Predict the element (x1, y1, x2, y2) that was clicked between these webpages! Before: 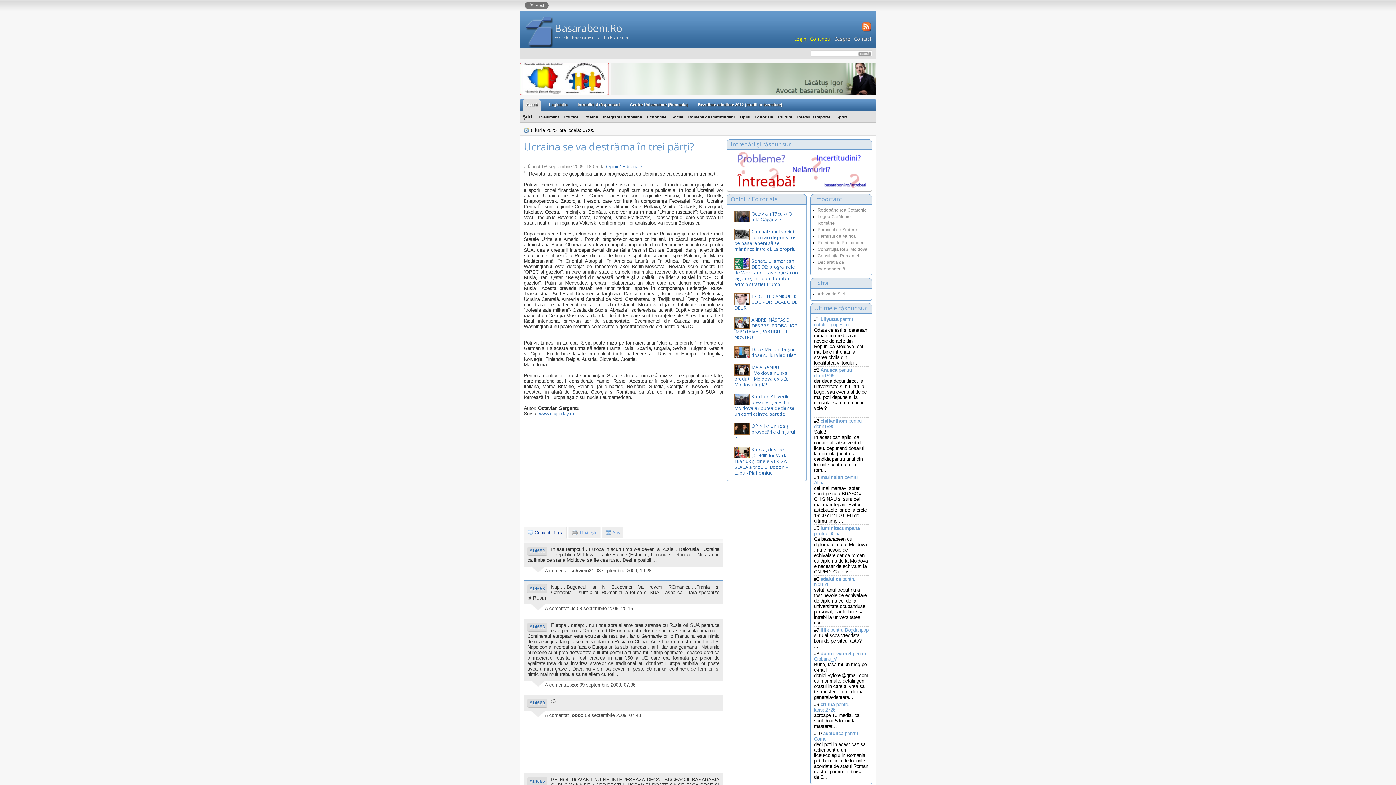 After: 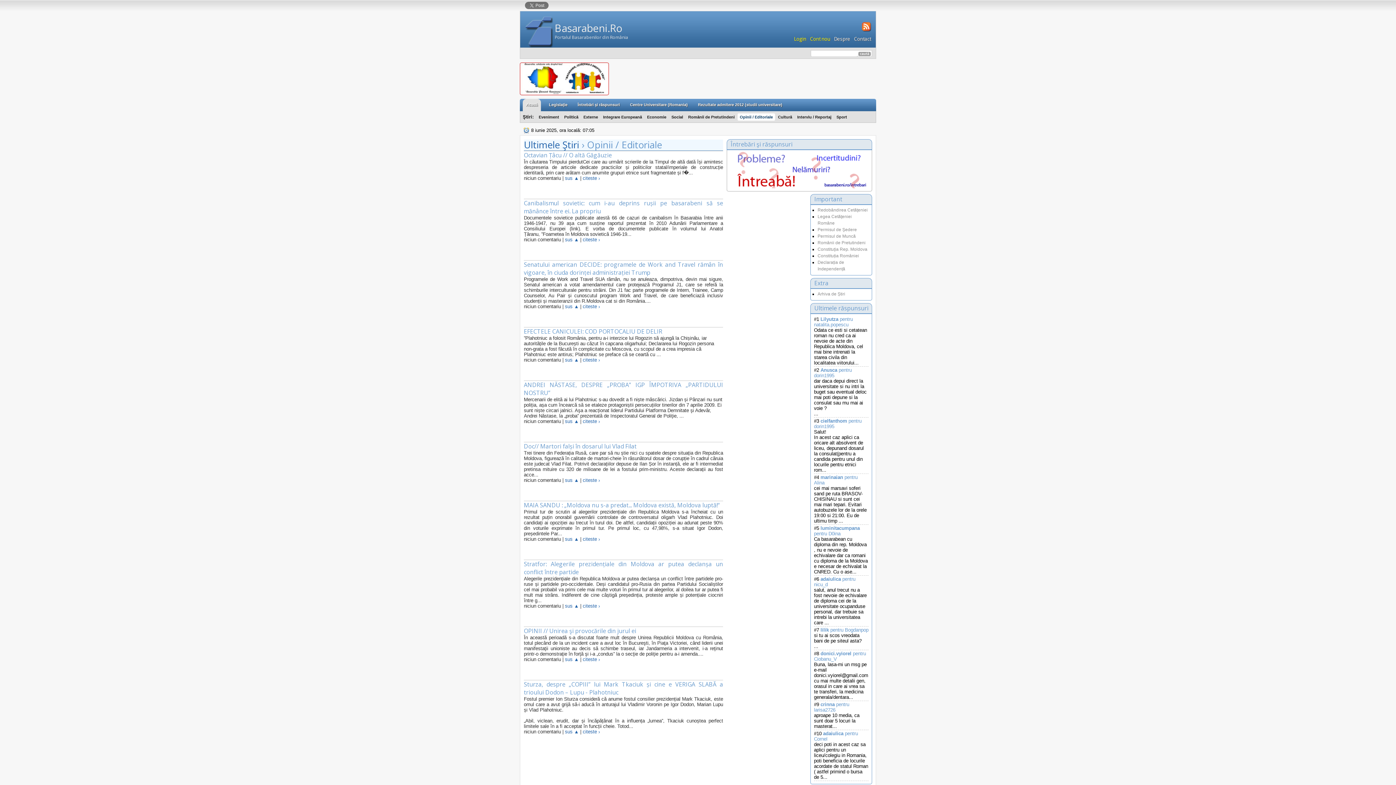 Action: label: Opinii / Editoriale bbox: (606, 164, 642, 169)